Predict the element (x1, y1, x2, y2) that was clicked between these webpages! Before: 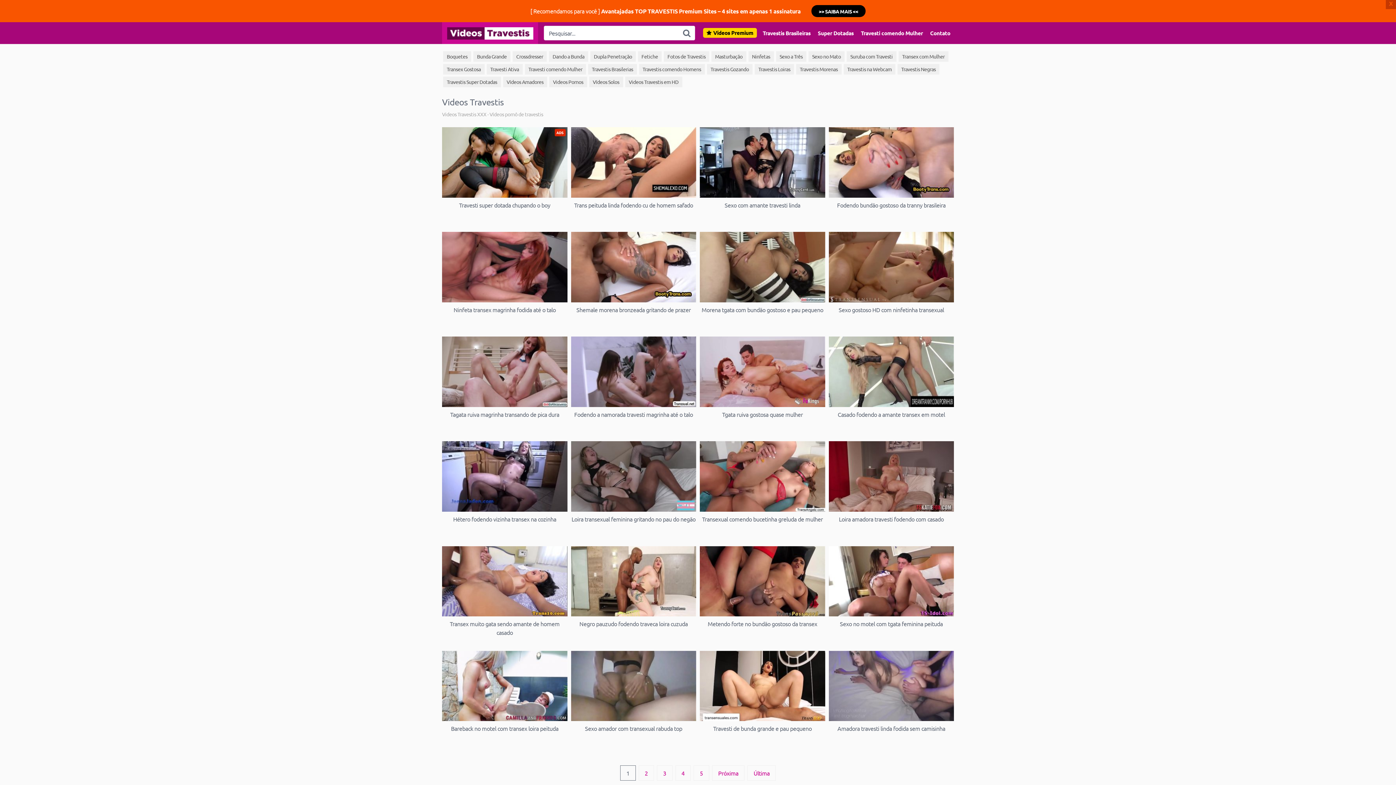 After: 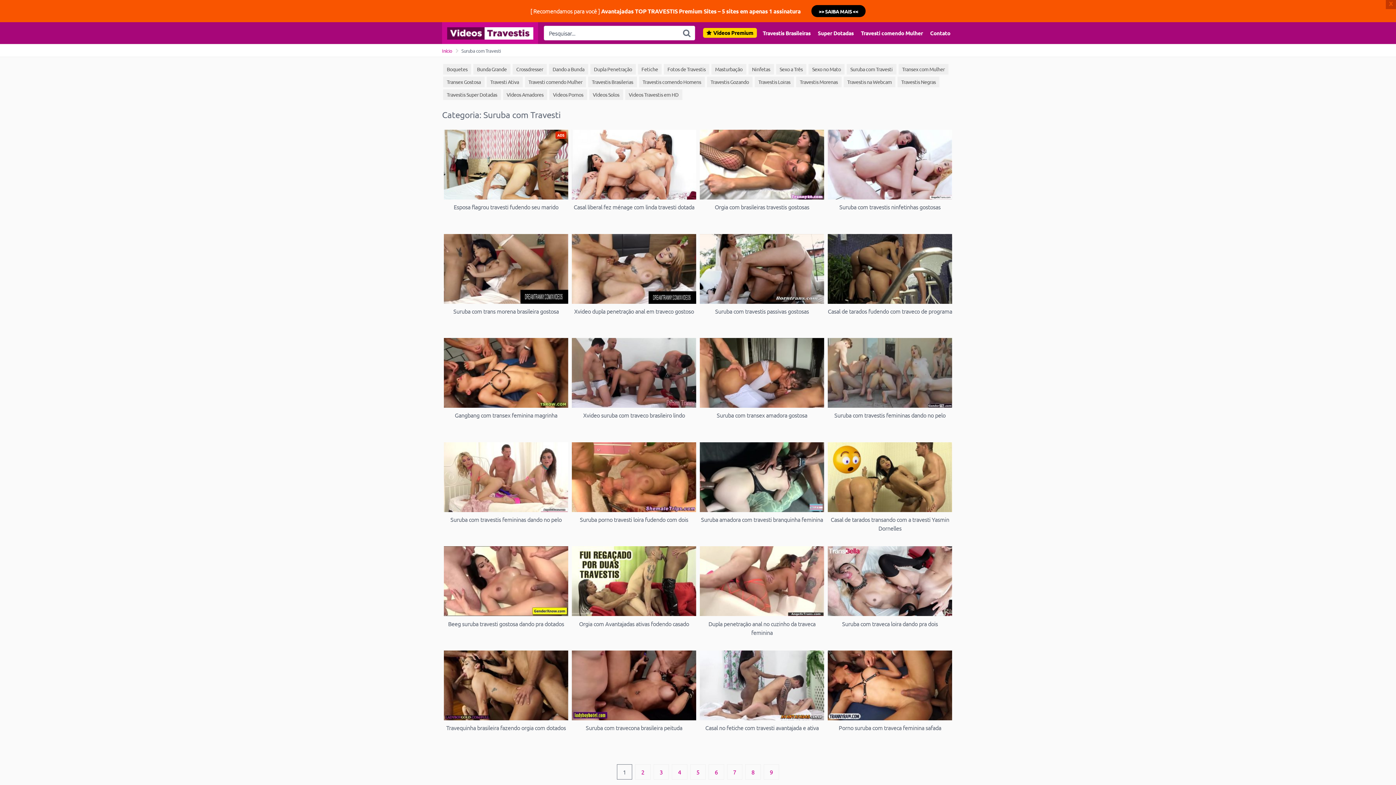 Action: label: Suruba com Travesti bbox: (846, 51, 896, 61)